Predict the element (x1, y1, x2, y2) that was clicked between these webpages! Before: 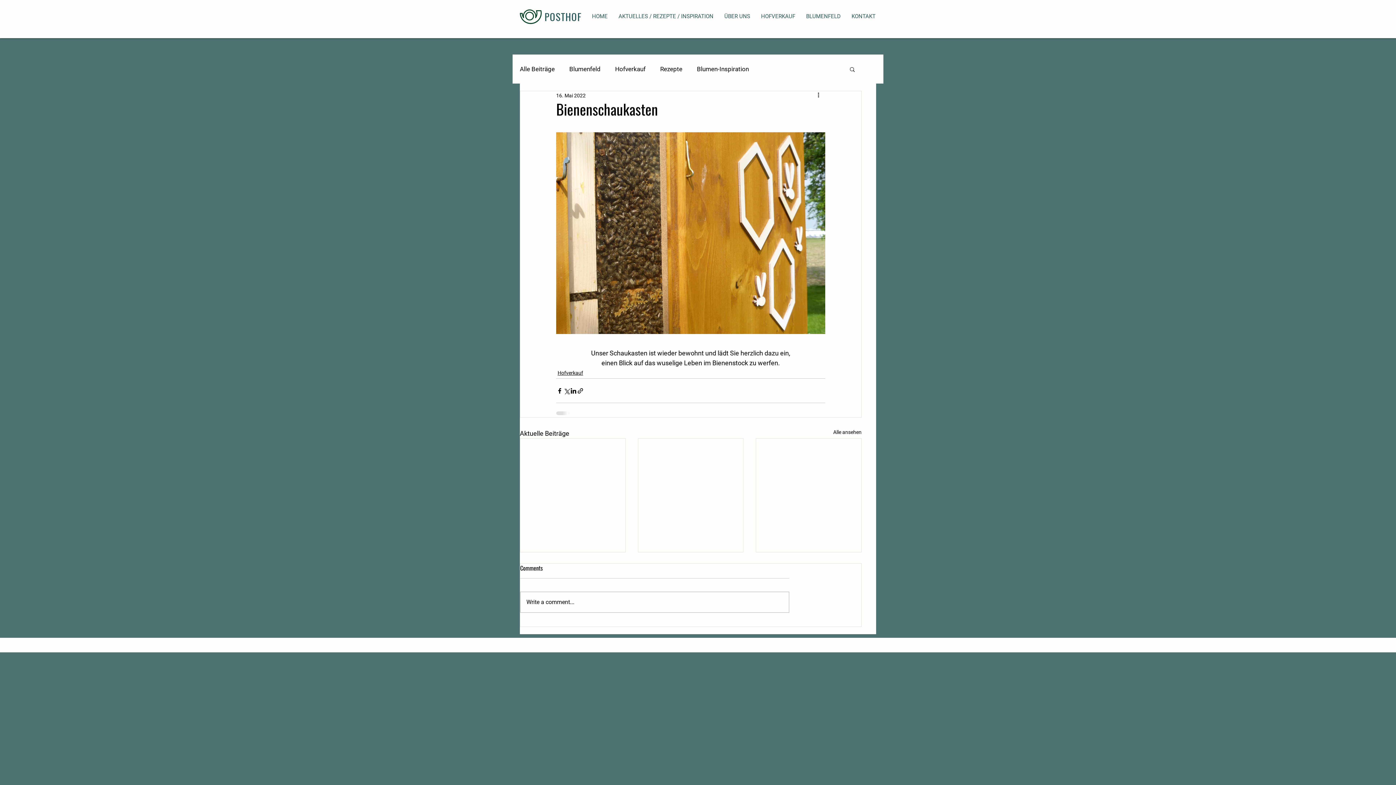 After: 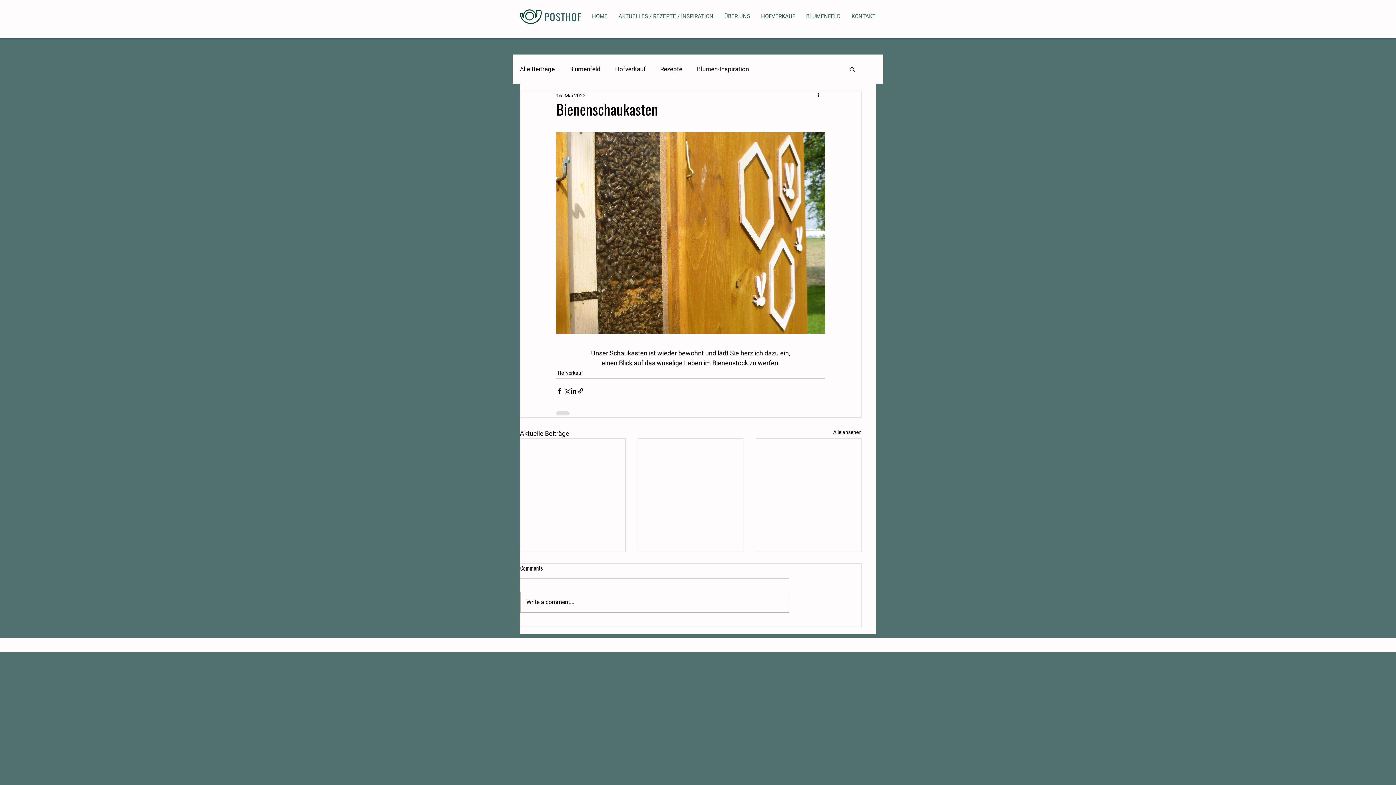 Action: bbox: (849, 66, 856, 72) label: Suche